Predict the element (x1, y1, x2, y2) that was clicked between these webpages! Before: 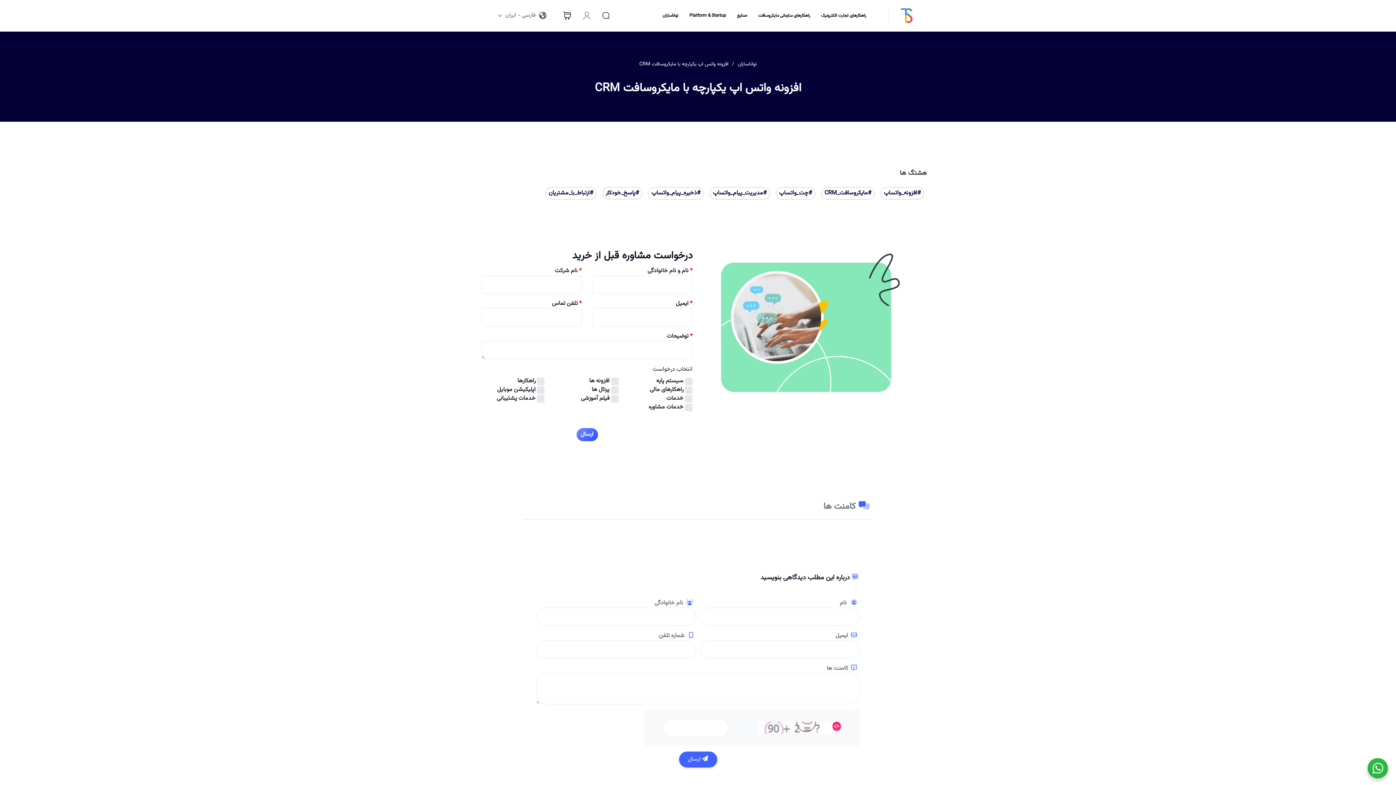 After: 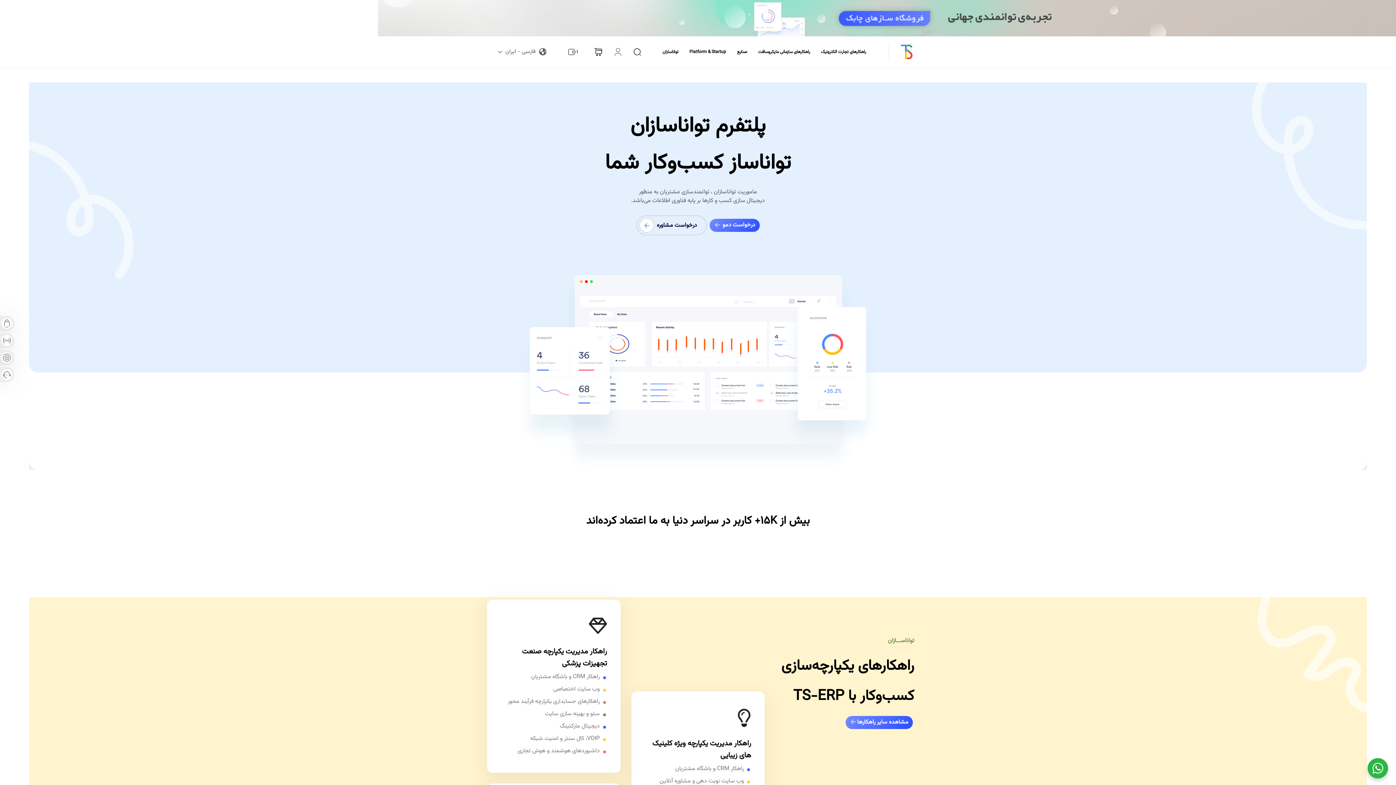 Action: label: تواناسازان bbox: (738, 60, 756, 68)